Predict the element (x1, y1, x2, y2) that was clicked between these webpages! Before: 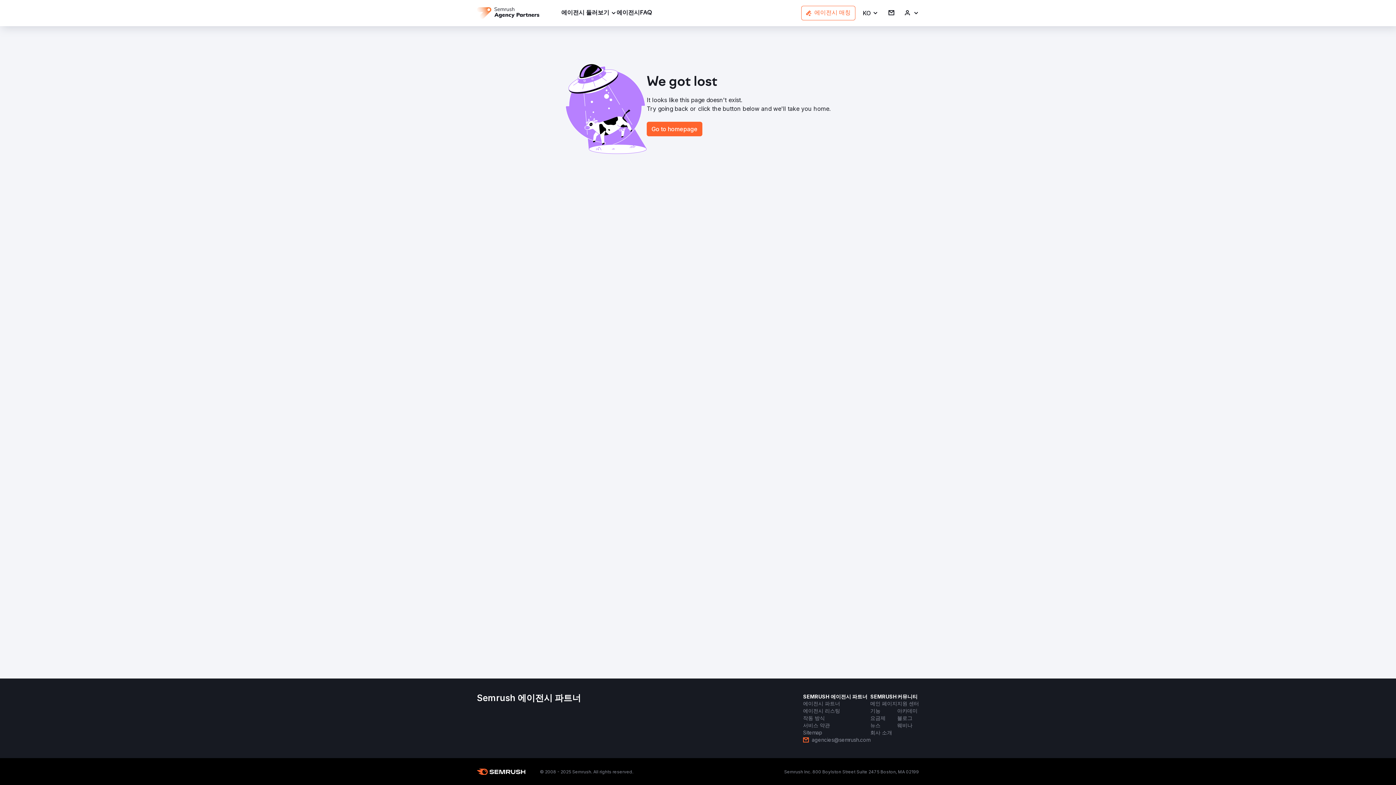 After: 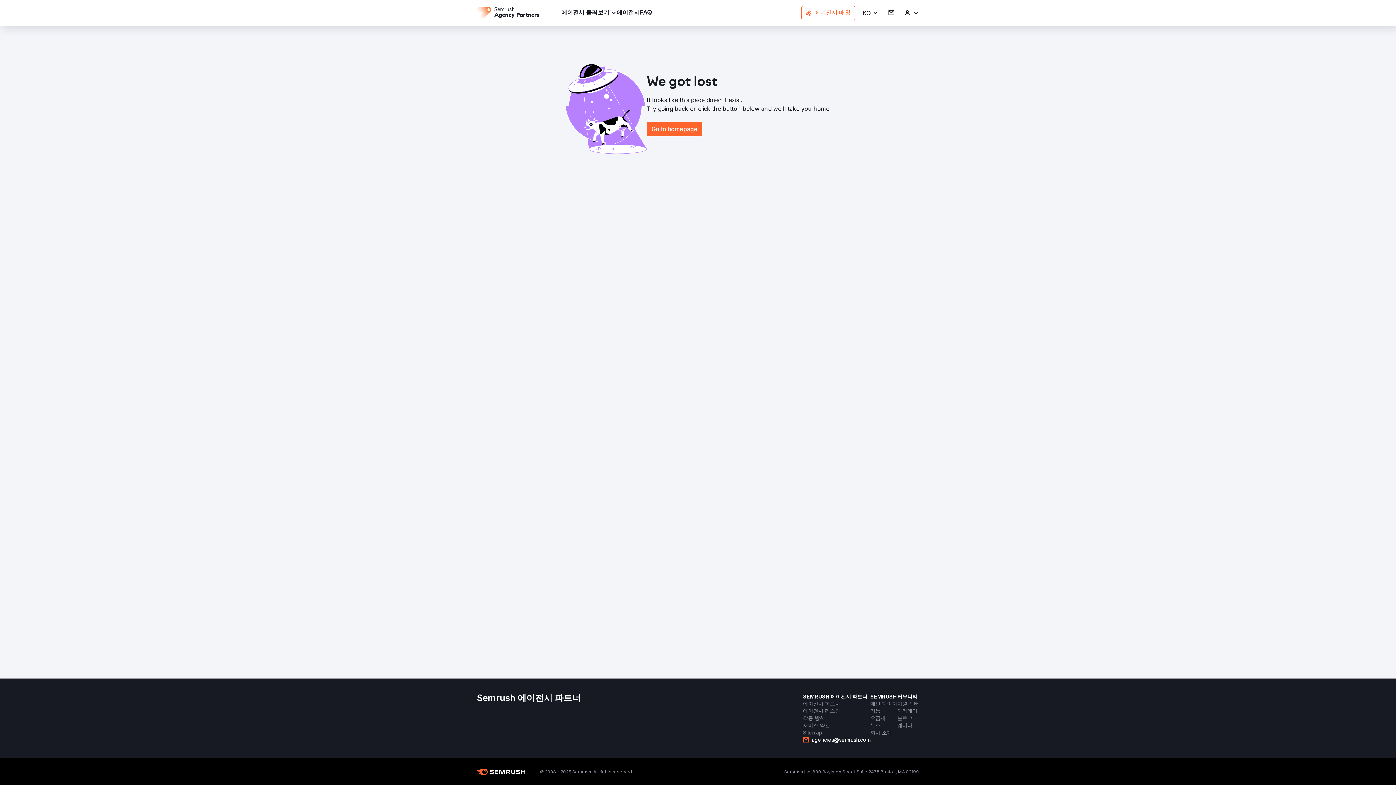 Action: bbox: (803, 736, 870, 744) label: agencies@semrush.com